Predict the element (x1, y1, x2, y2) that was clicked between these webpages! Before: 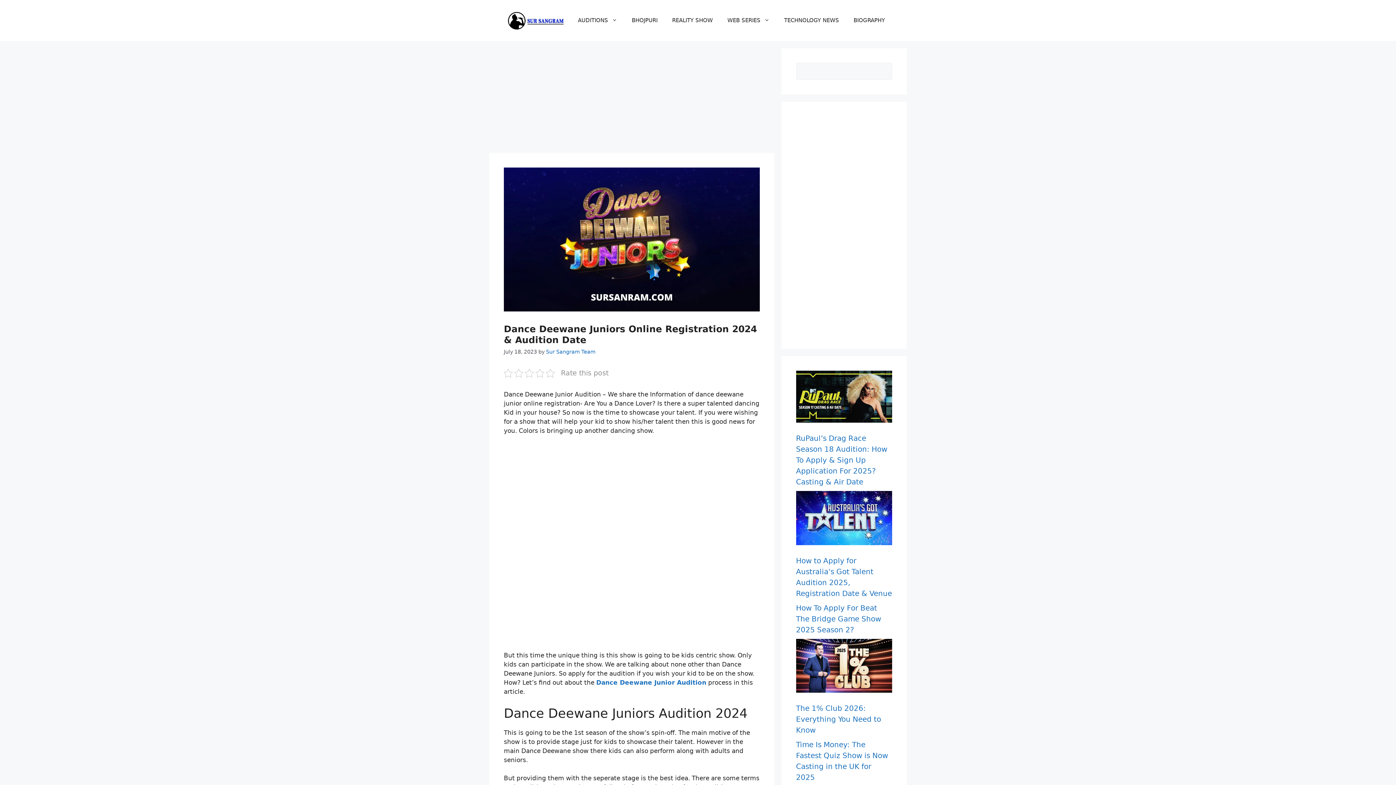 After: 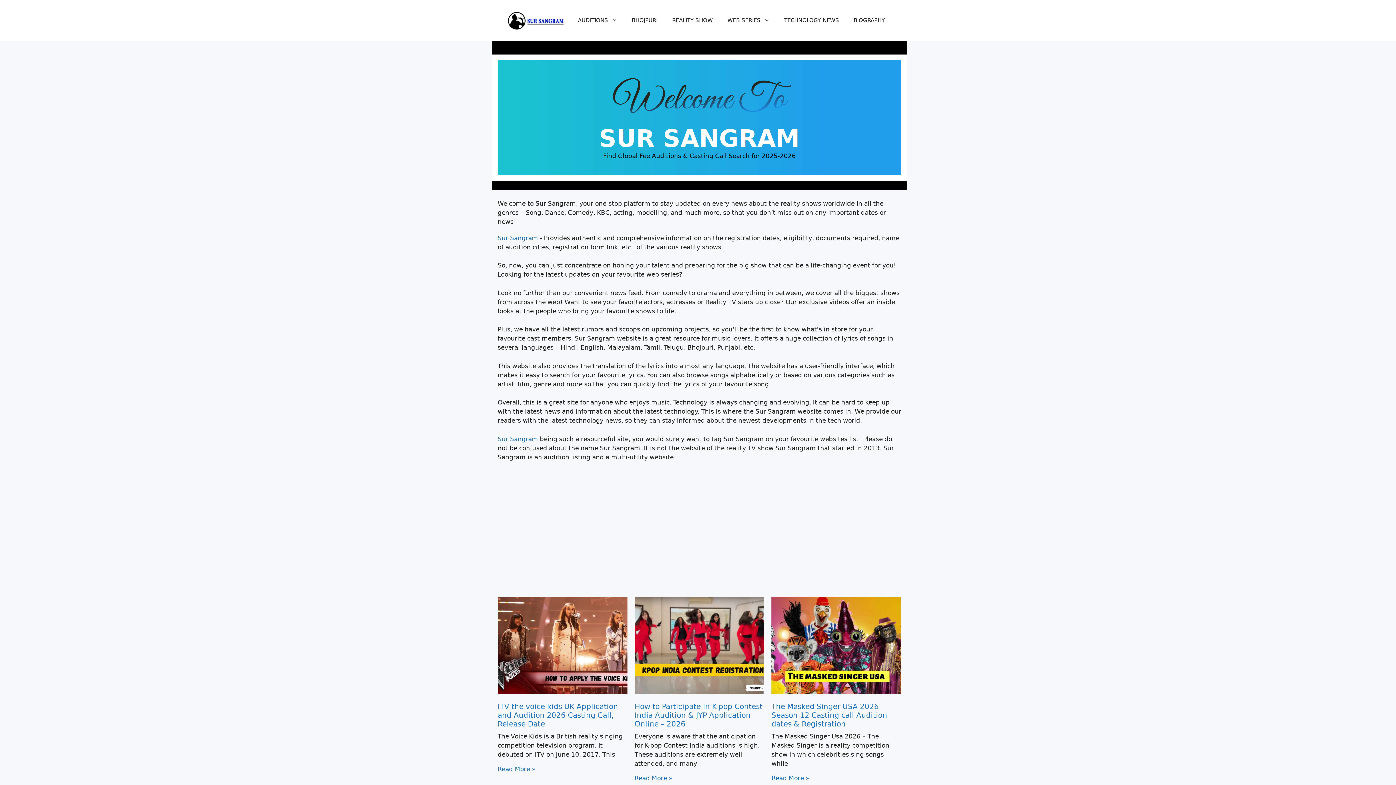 Action: bbox: (504, 16, 565, 23)